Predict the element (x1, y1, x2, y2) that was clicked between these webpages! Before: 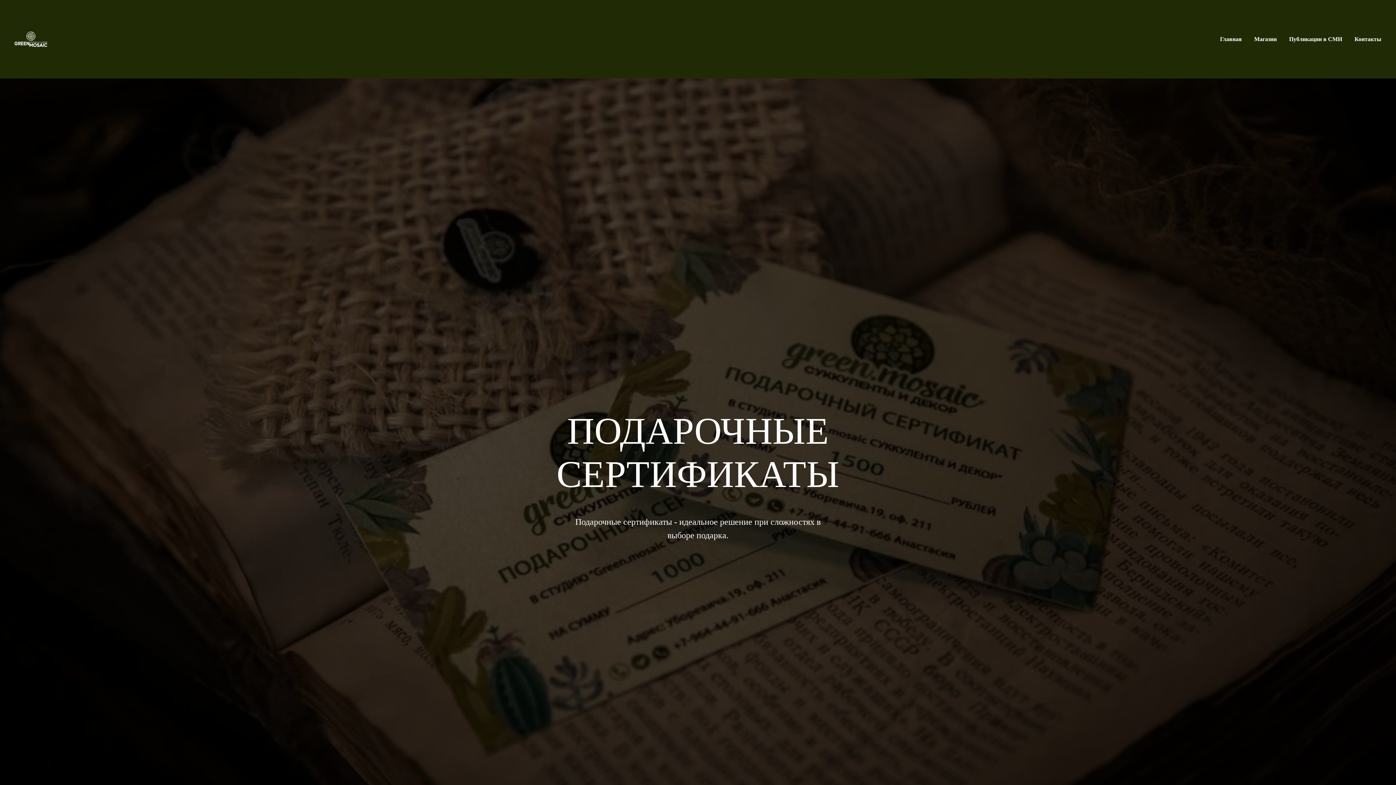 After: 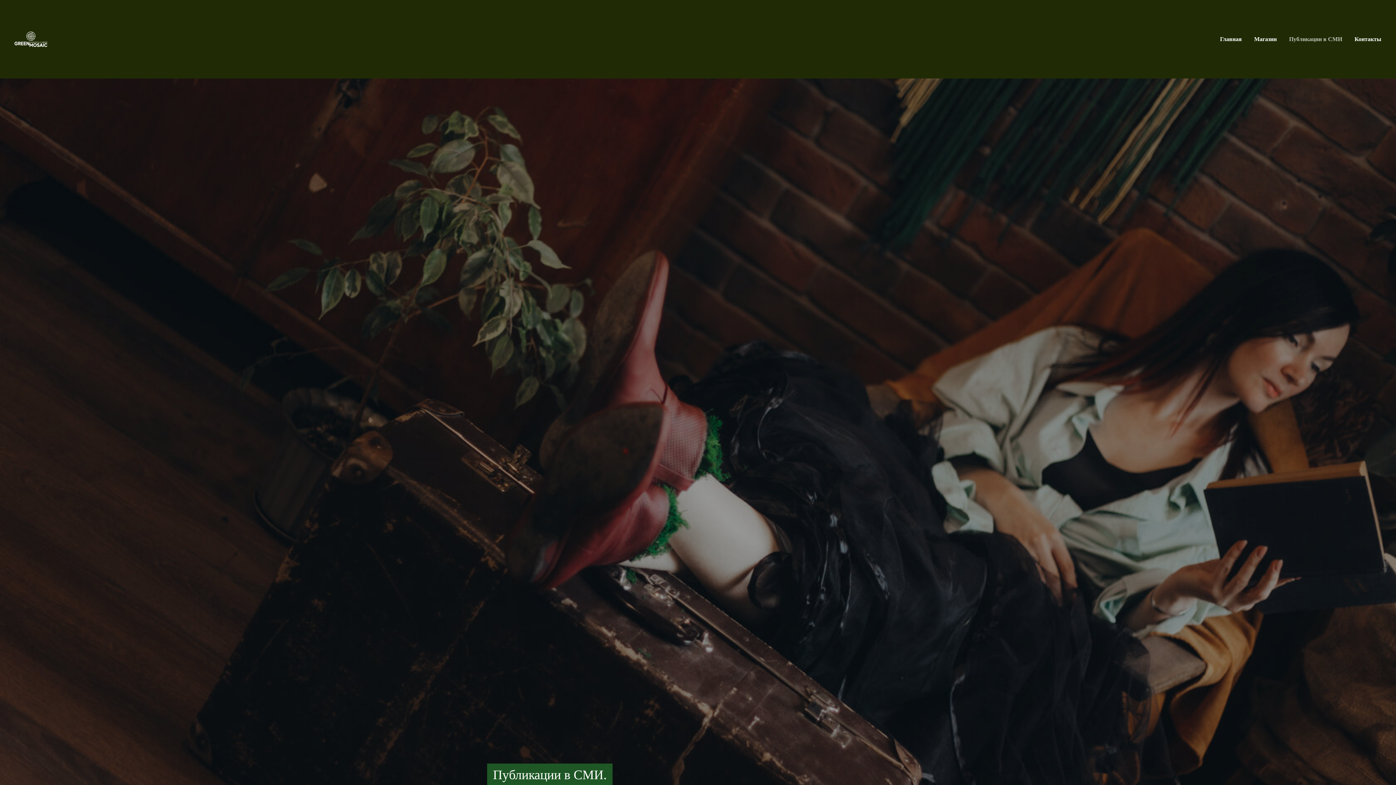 Action: label: Публикации в СМИ bbox: (1289, 36, 1342, 42)